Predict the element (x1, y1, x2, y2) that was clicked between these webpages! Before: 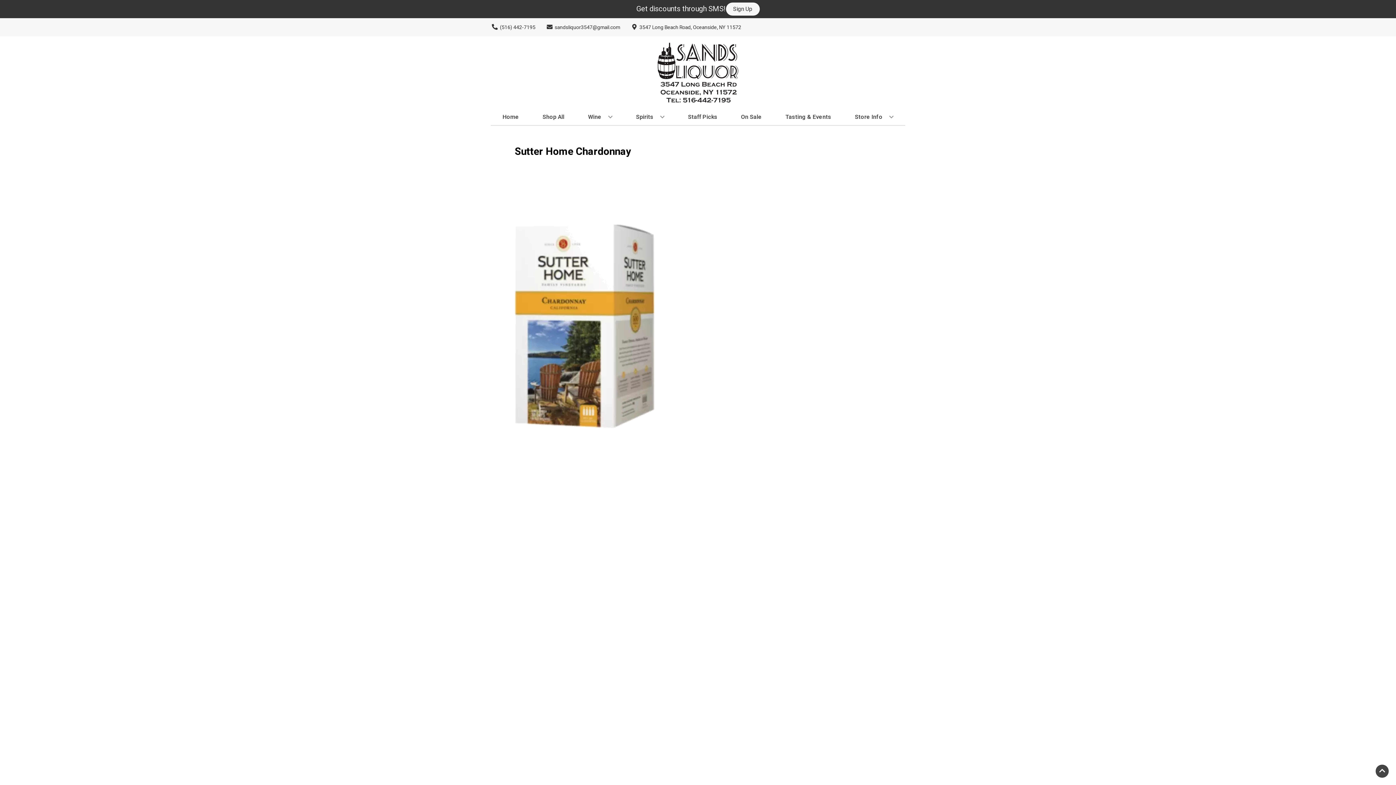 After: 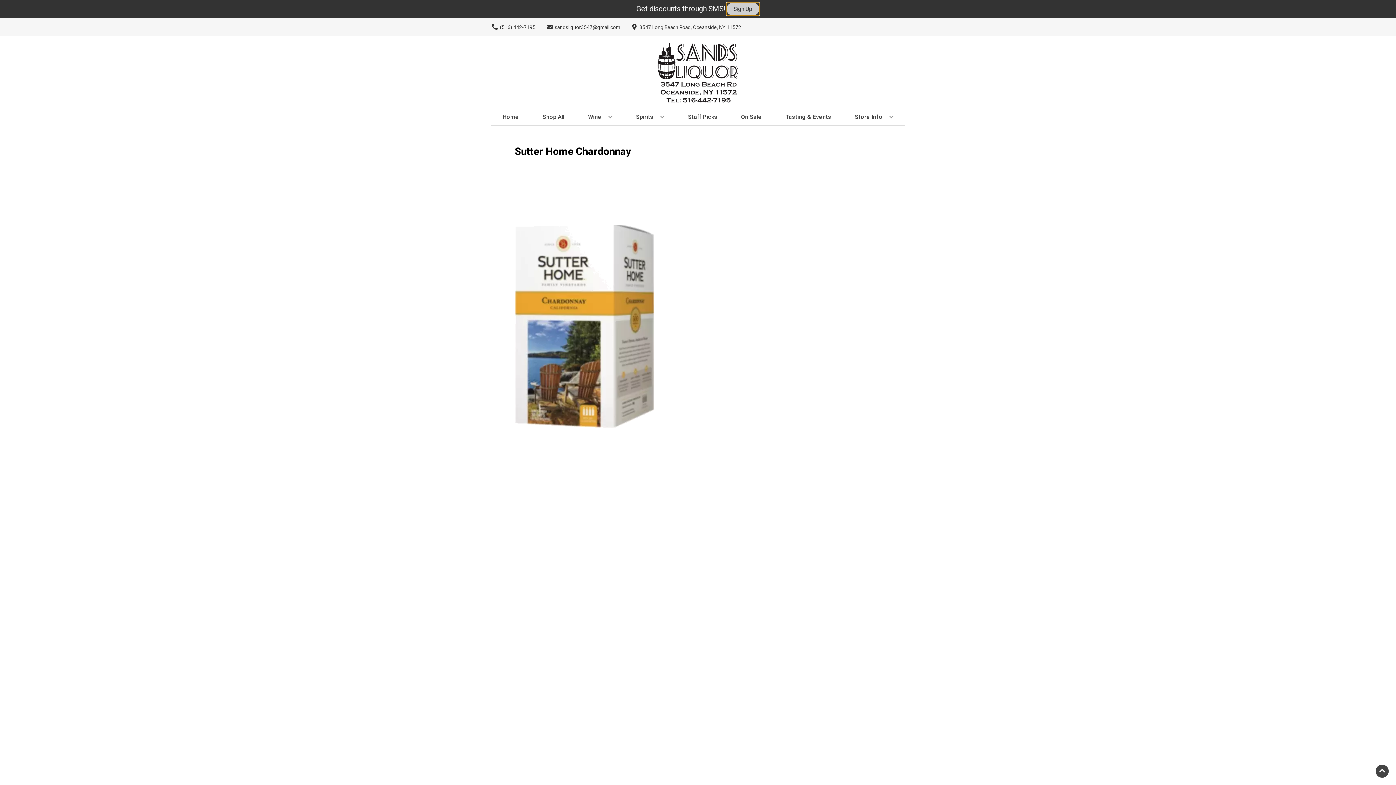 Action: label: Sign Up bbox: (726, 2, 759, 15)